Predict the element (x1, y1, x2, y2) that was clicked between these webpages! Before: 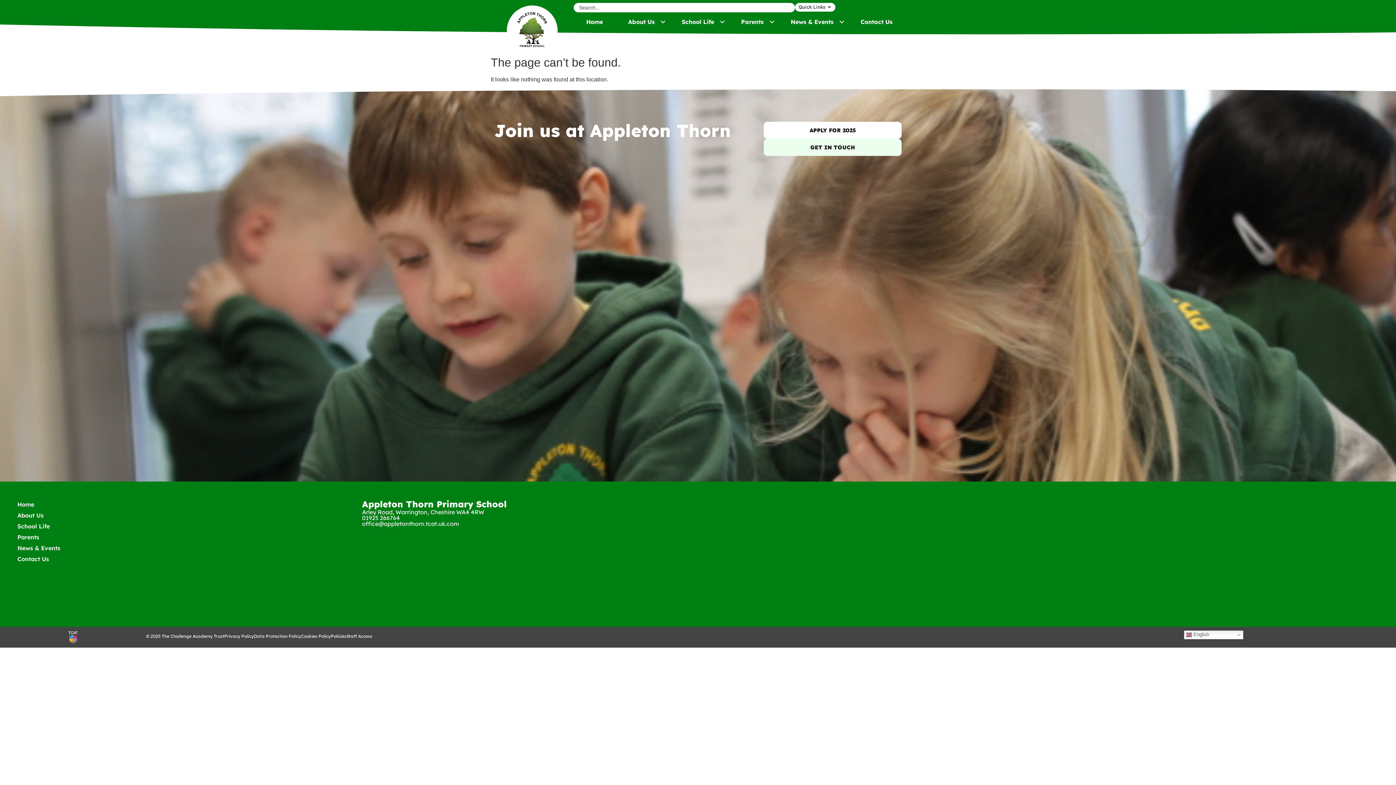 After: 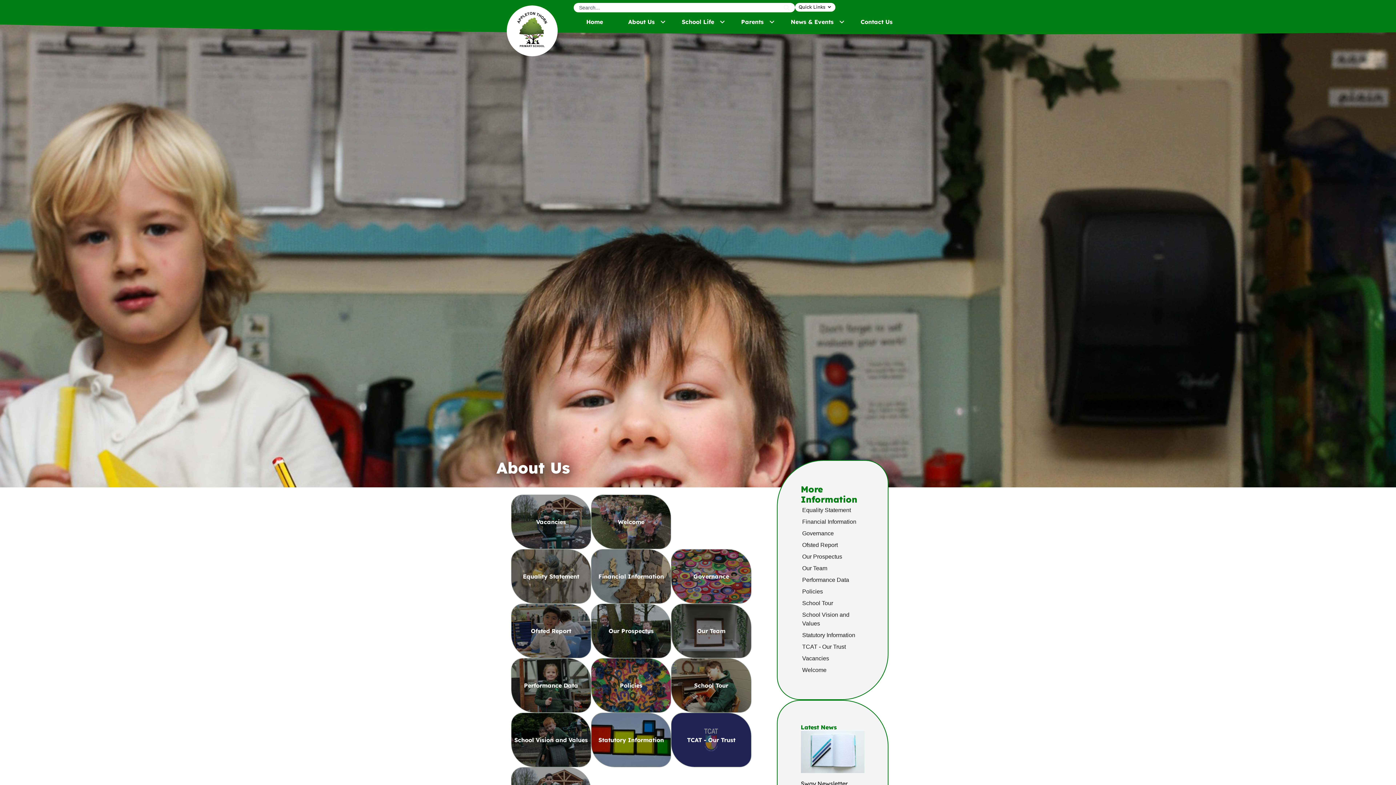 Action: bbox: (615, 13, 669, 30) label: About Us